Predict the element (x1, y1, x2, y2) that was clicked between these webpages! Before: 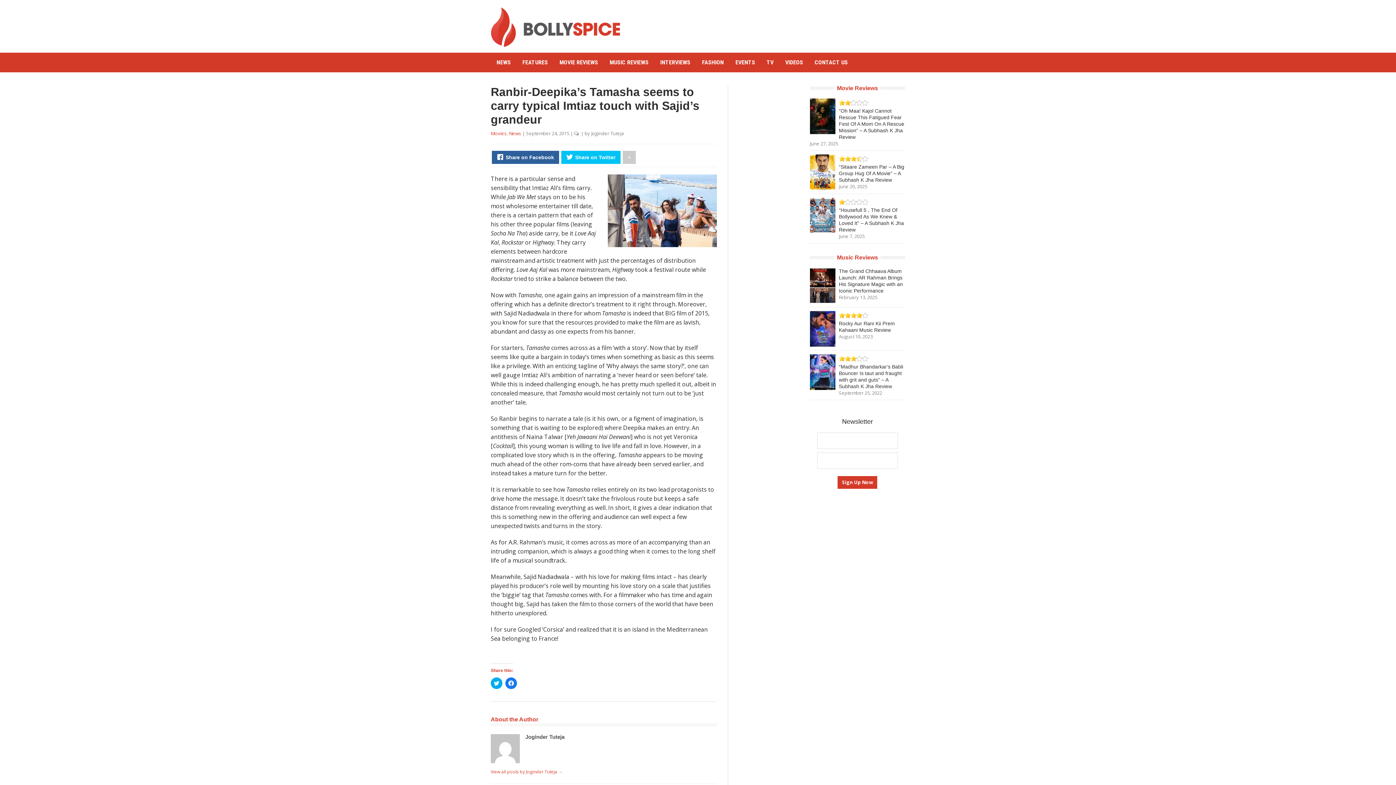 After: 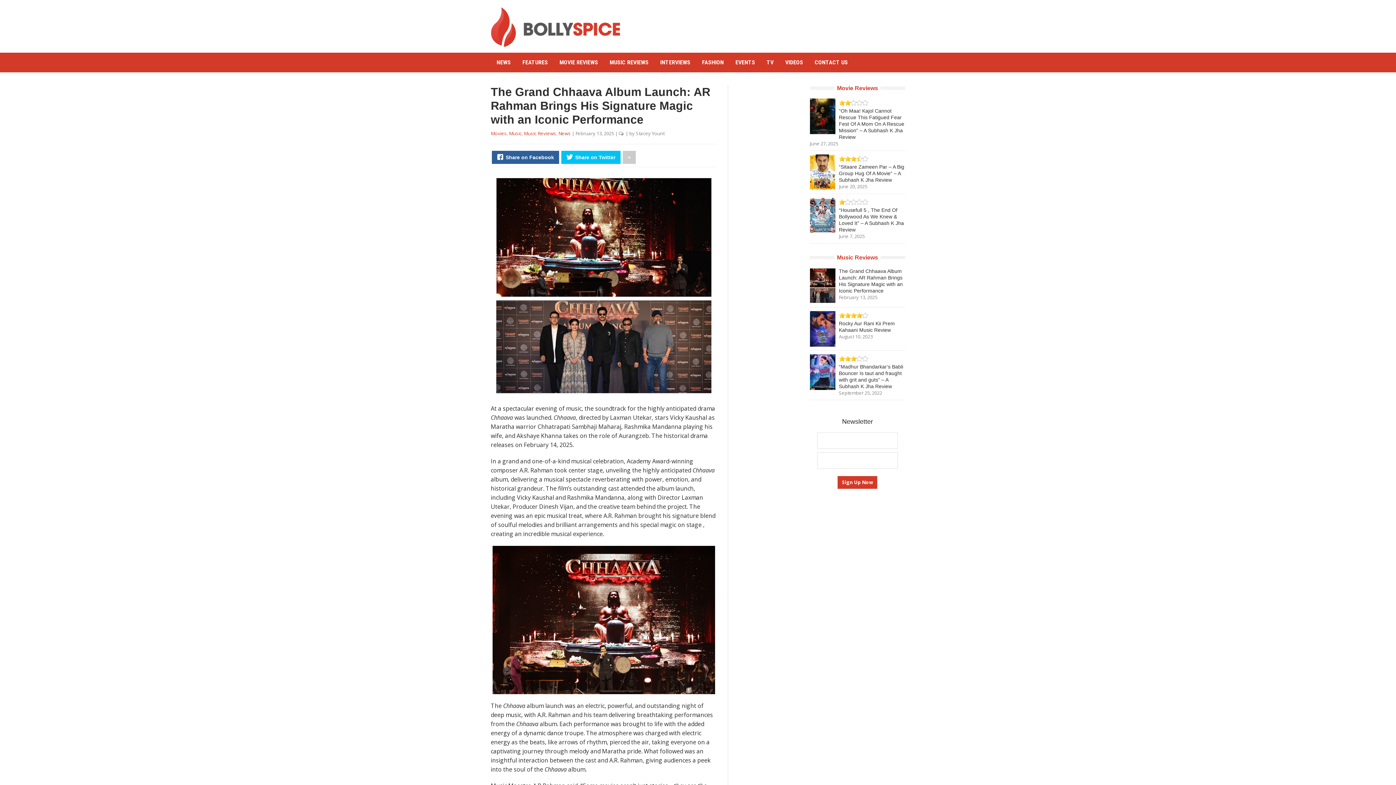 Action: bbox: (810, 296, 835, 303)